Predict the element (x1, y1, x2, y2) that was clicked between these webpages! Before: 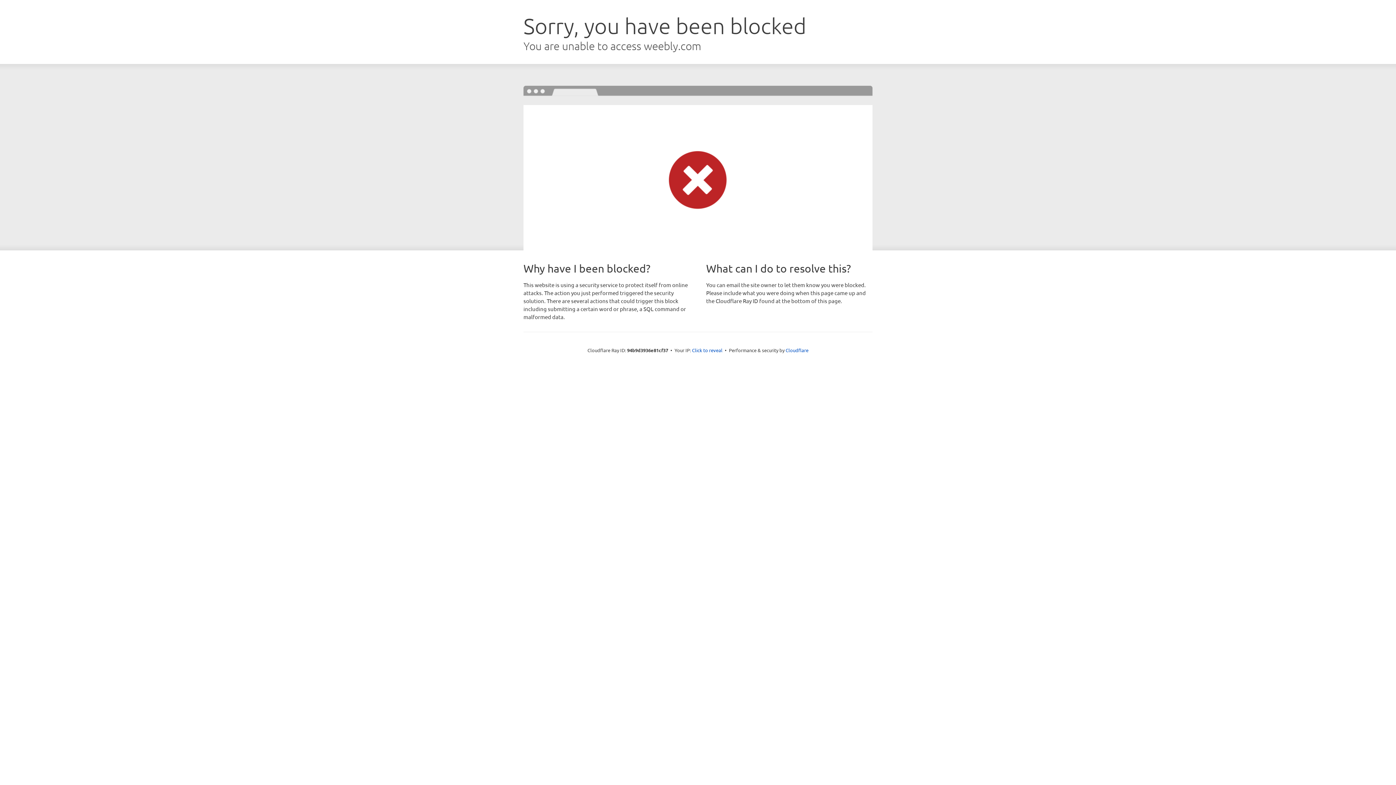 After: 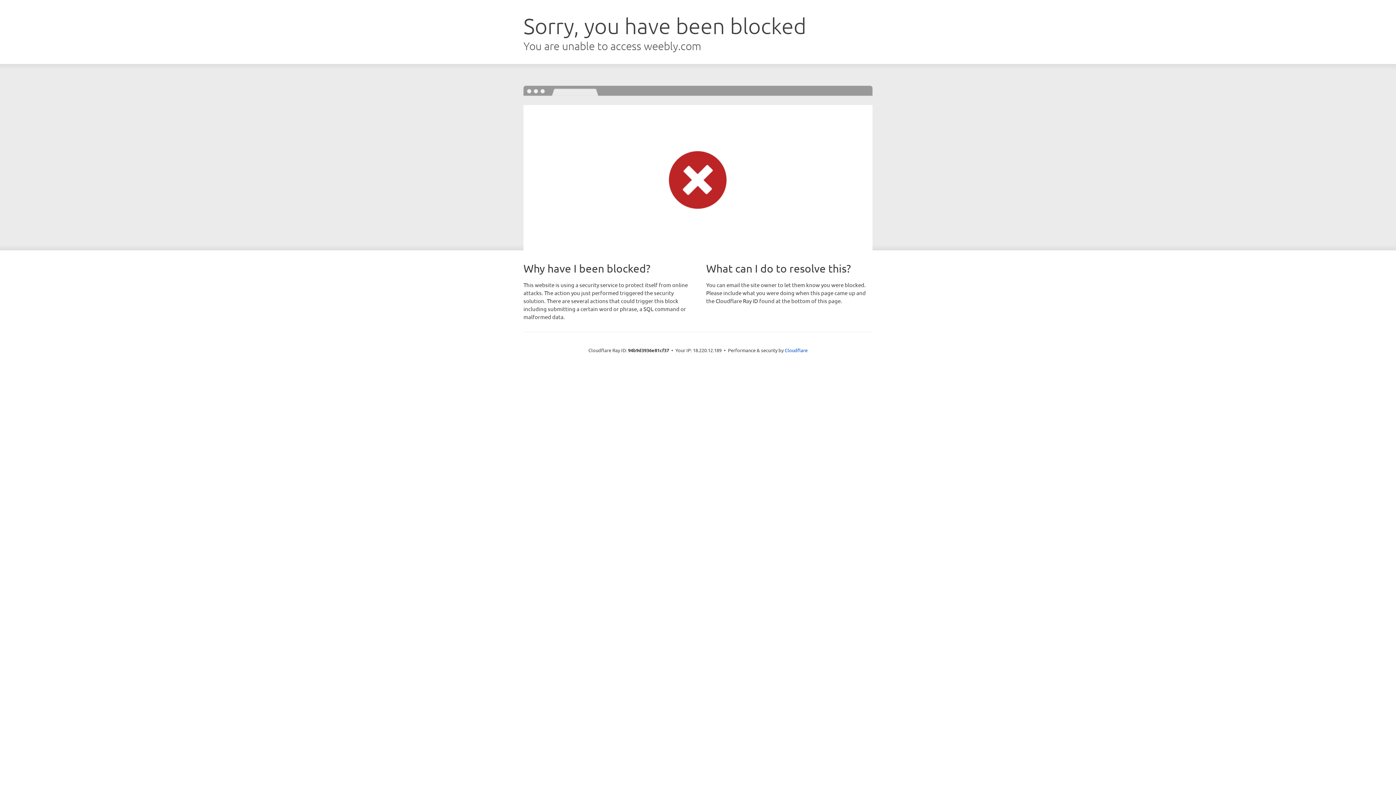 Action: bbox: (692, 346, 722, 353) label: Click to reveal